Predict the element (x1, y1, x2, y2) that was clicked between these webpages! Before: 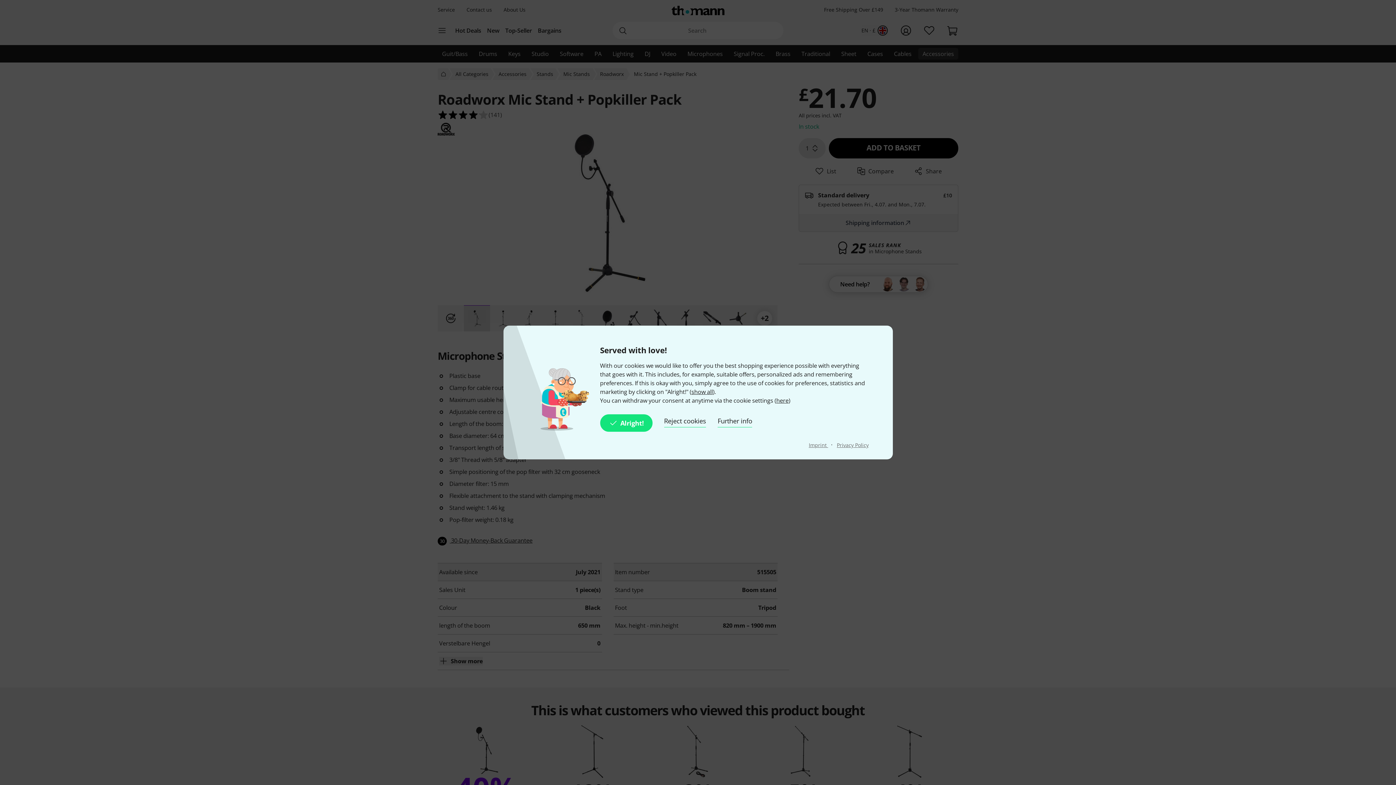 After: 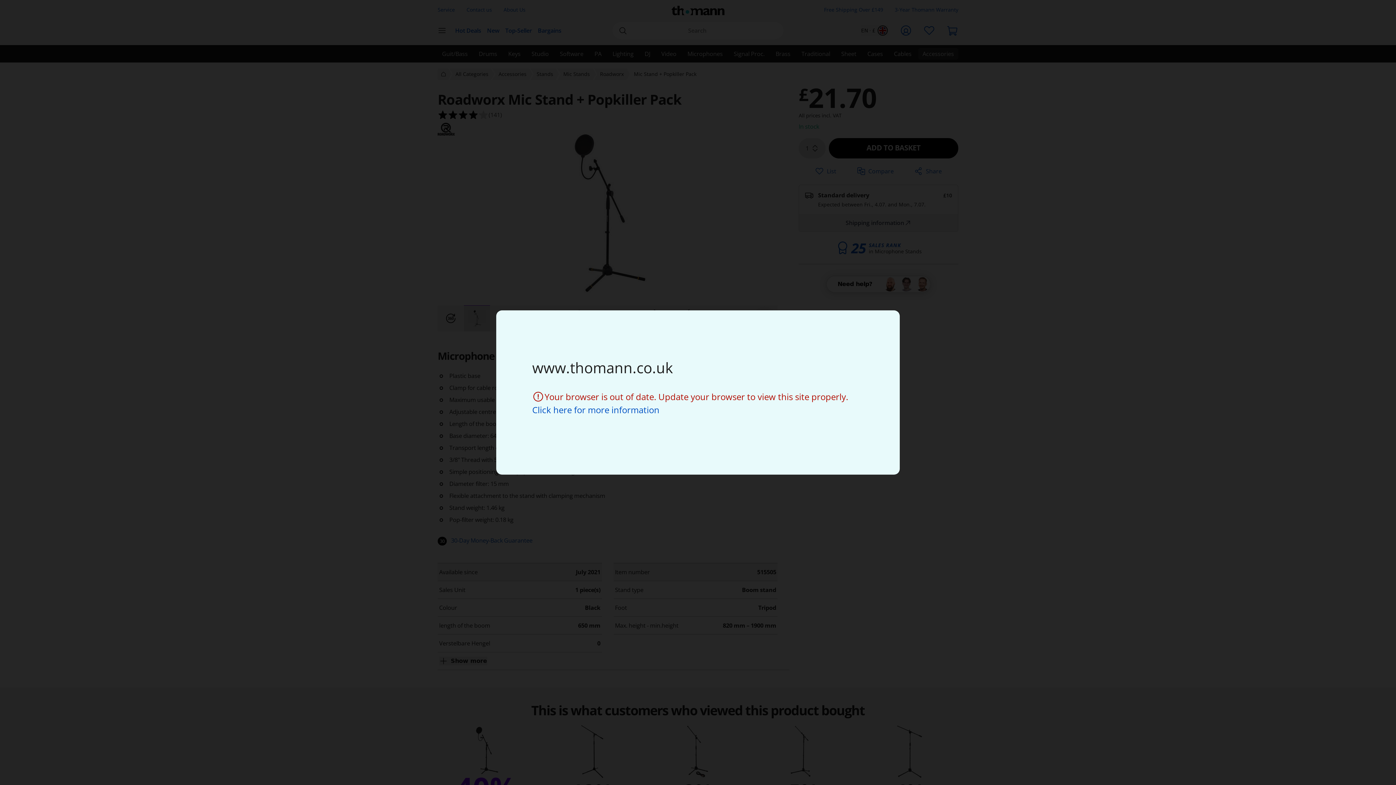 Action: label: Further info bbox: (717, 414, 752, 432)